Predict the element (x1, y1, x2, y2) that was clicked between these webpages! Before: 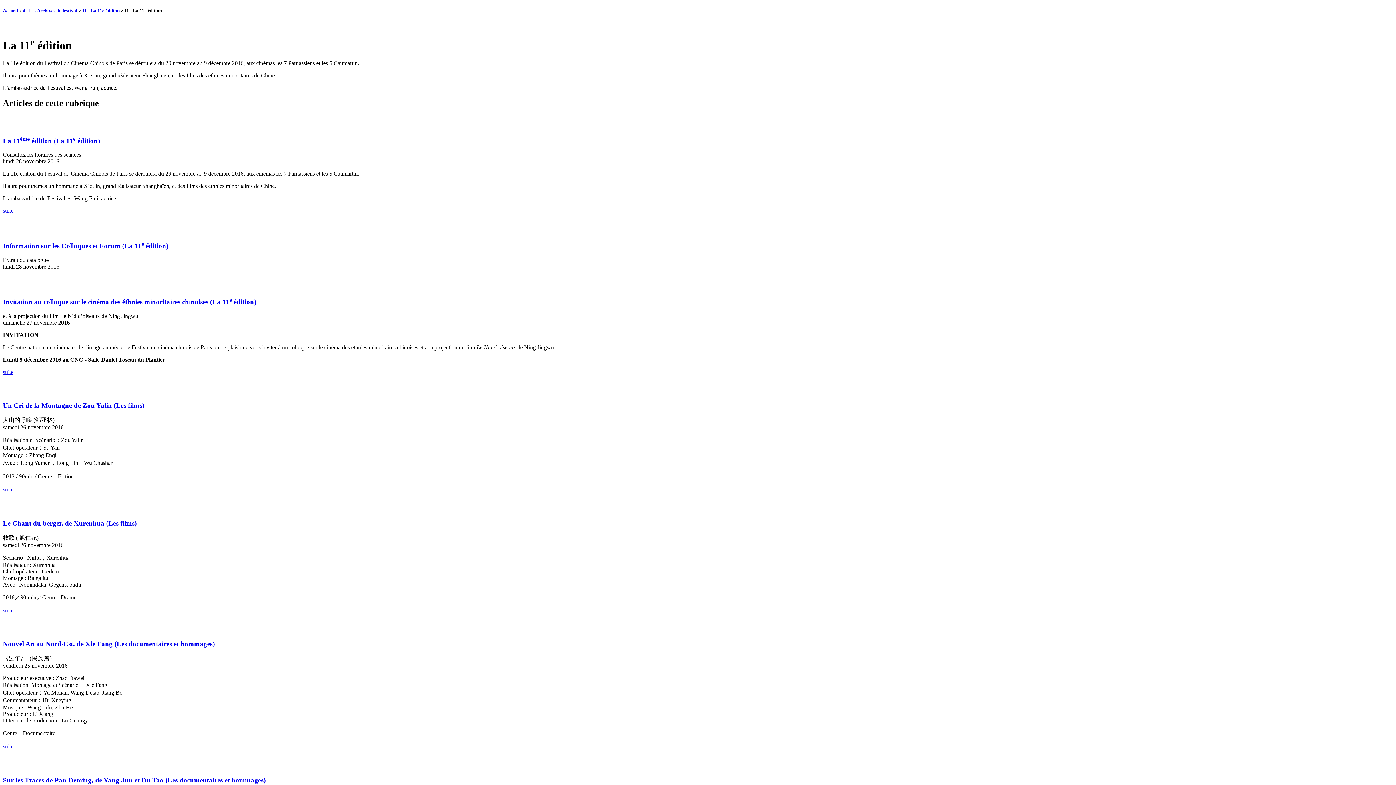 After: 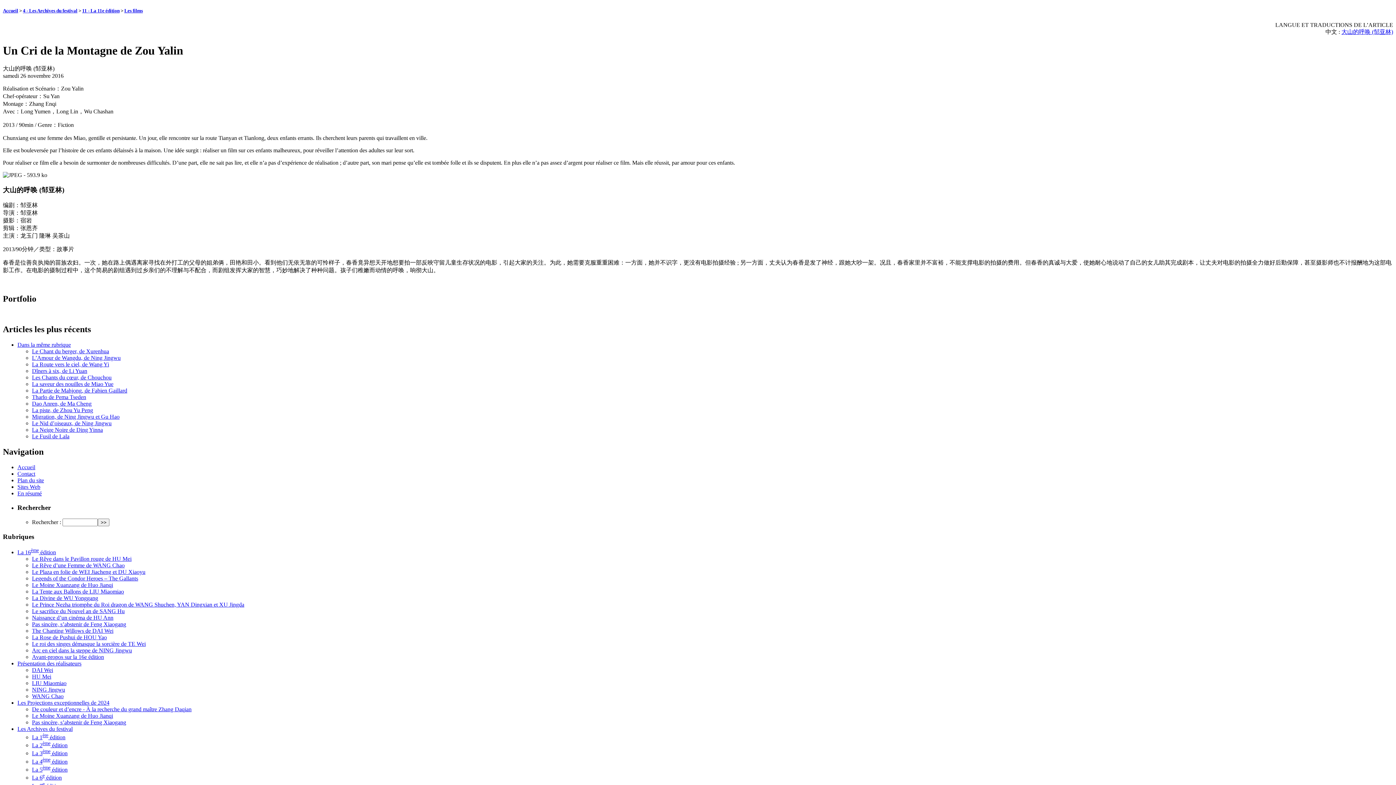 Action: label: suite bbox: (2, 486, 13, 492)